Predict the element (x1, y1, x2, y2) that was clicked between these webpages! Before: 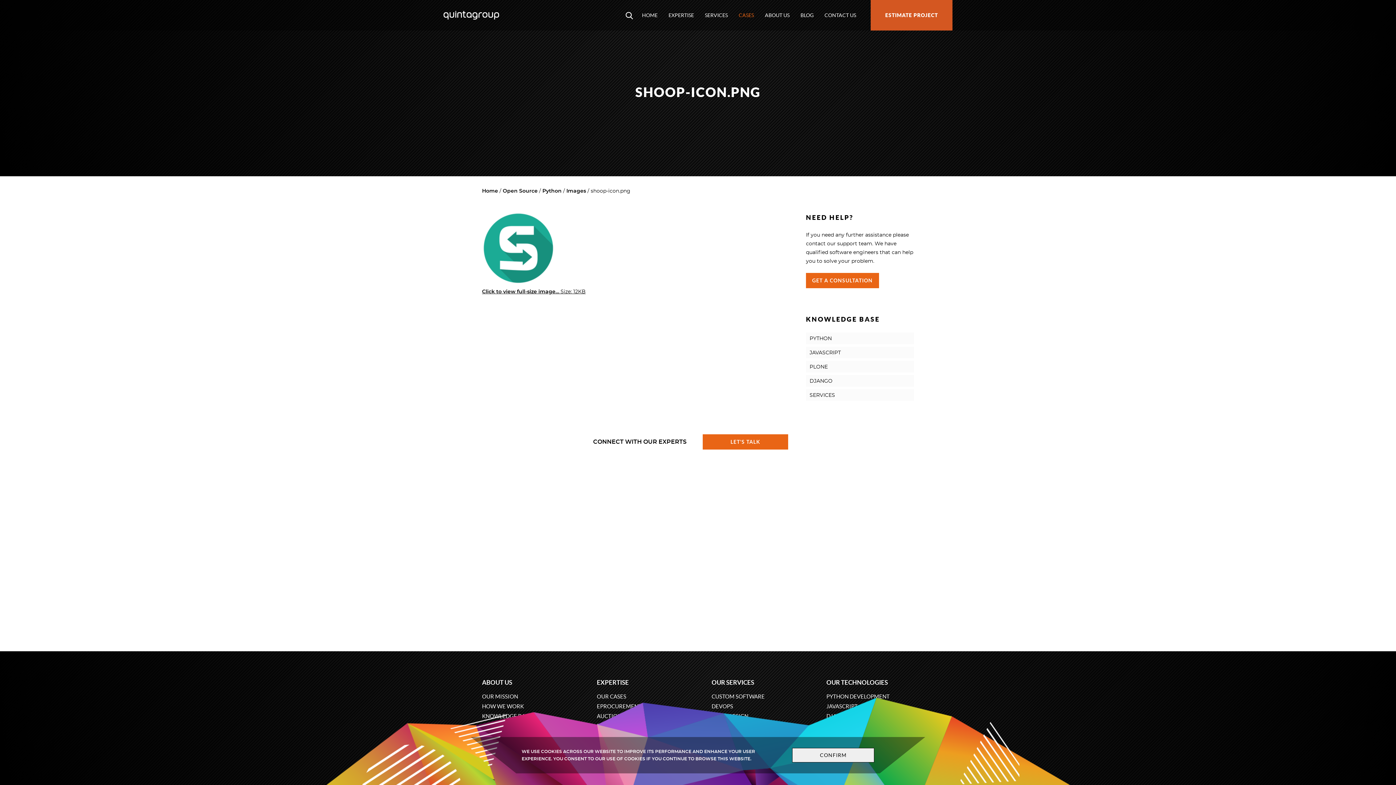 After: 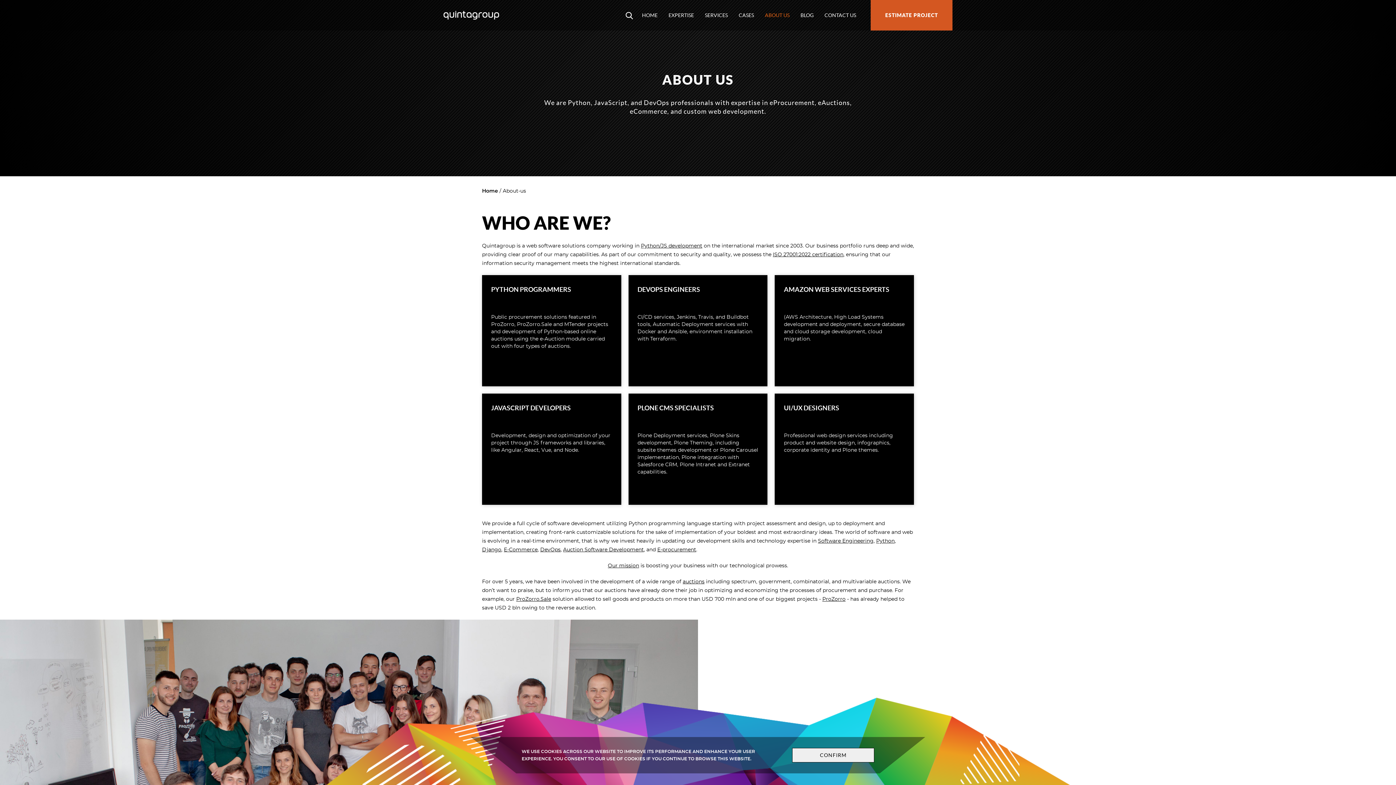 Action: bbox: (482, 679, 569, 685) label: ABOUT US